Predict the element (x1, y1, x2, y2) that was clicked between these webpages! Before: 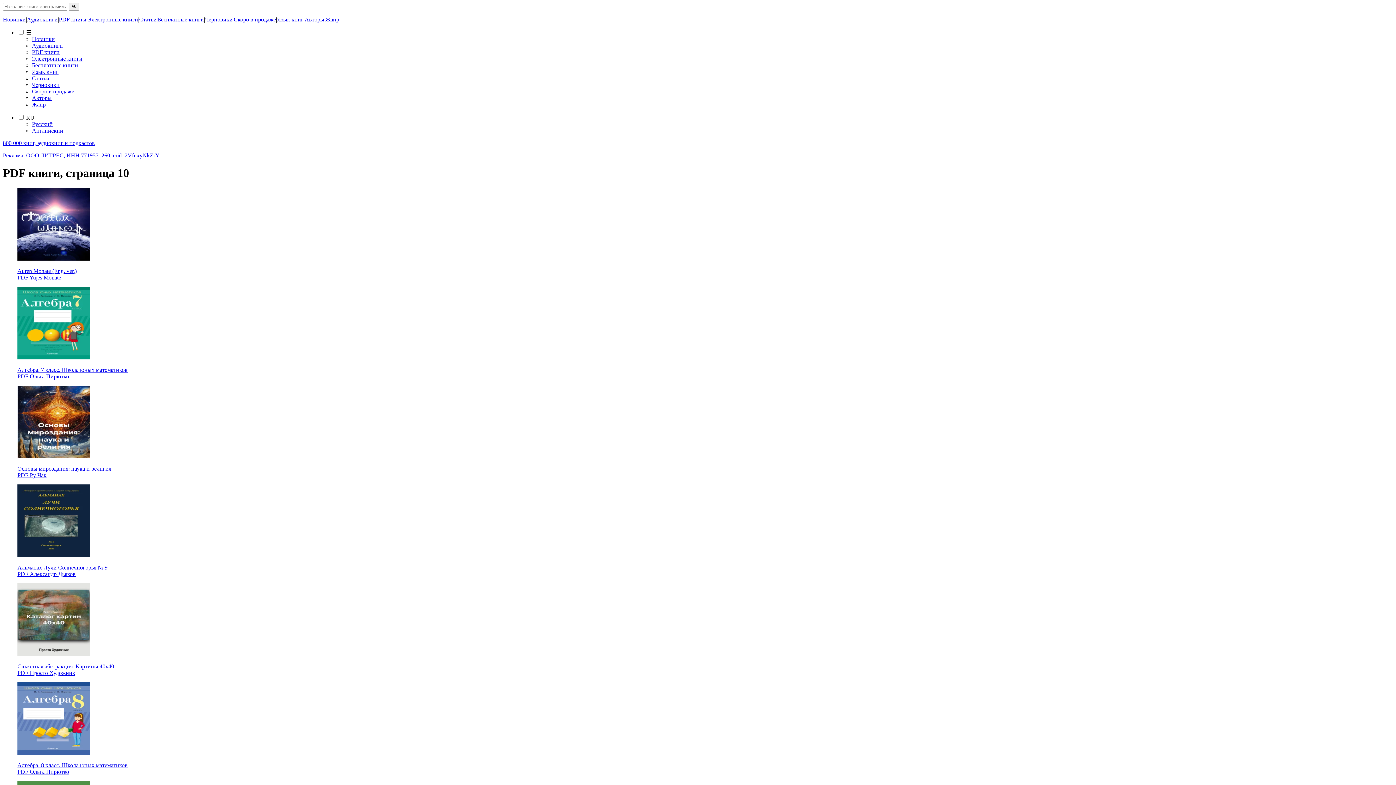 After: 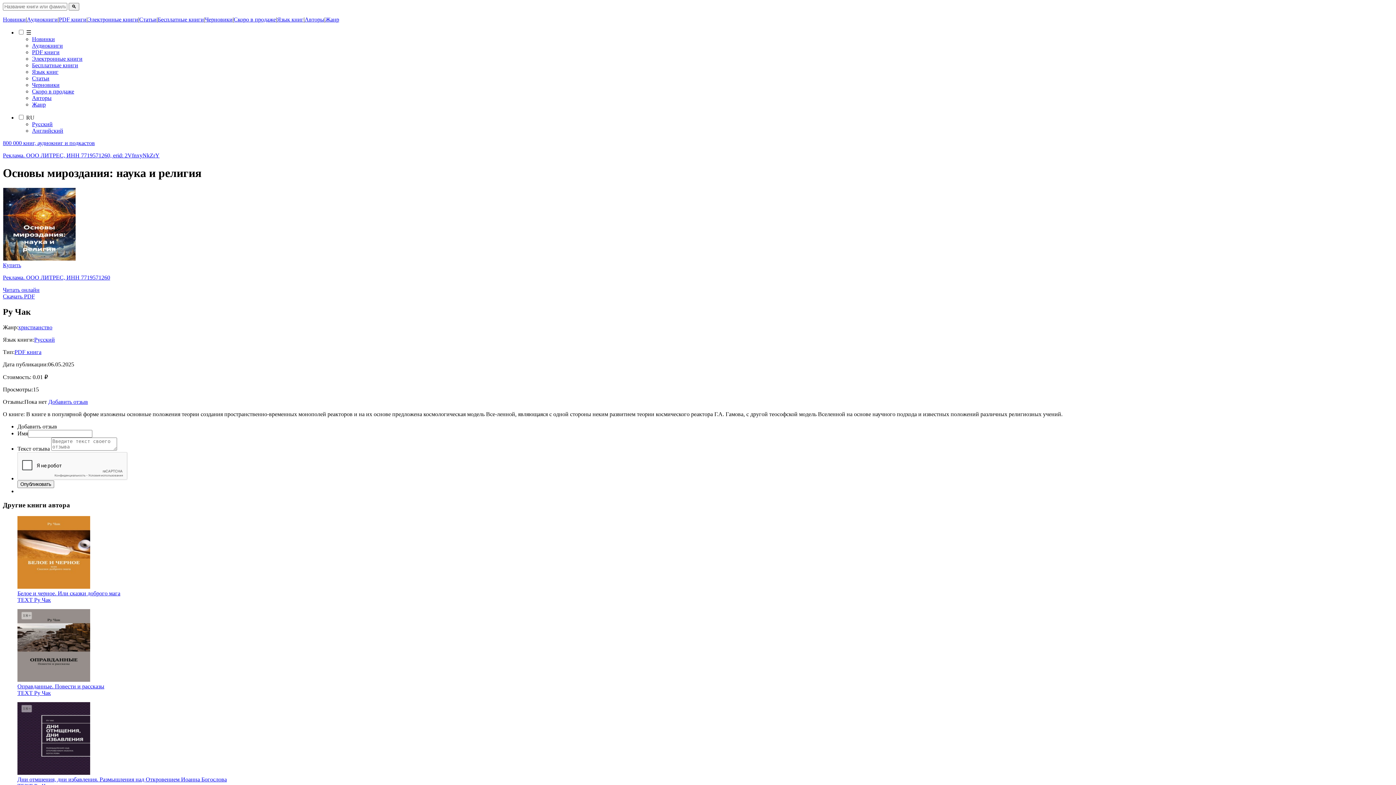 Action: bbox: (2, 385, 1393, 478) label: Основы мироздания: наука и религия
PDF Ру Чак